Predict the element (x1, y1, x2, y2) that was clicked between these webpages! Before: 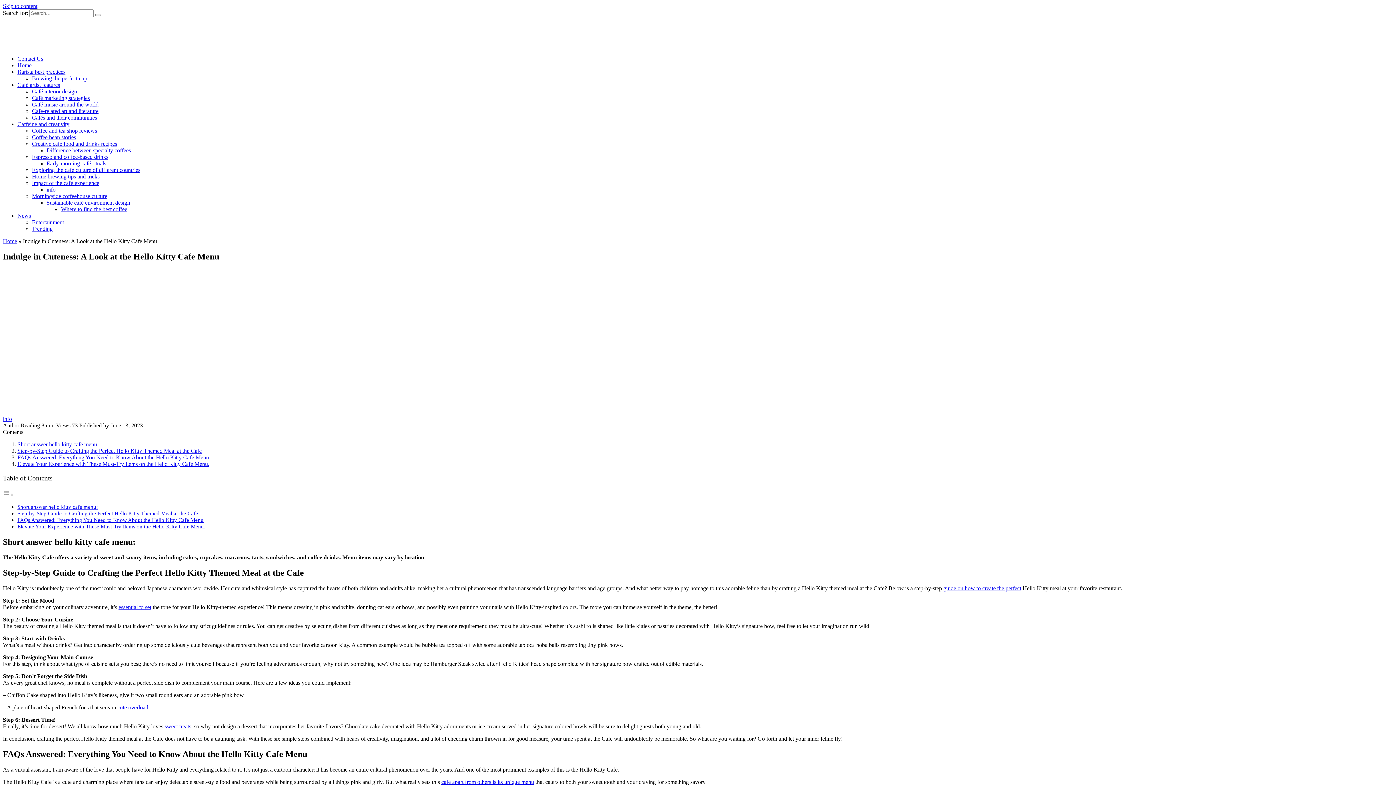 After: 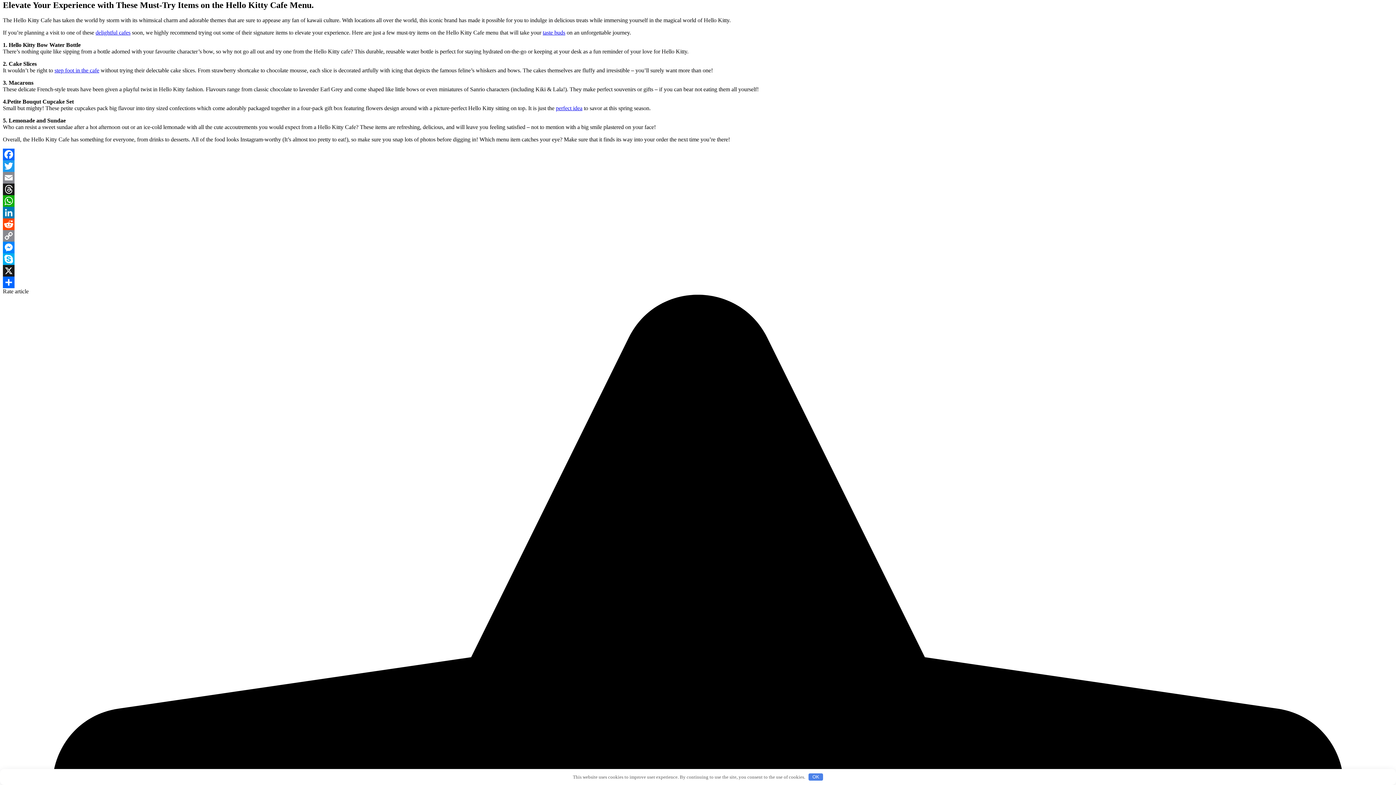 Action: bbox: (17, 461, 209, 467) label: Elevate Your Experience with These Must-Try Items on the Hello Kitty Cafe Menu.